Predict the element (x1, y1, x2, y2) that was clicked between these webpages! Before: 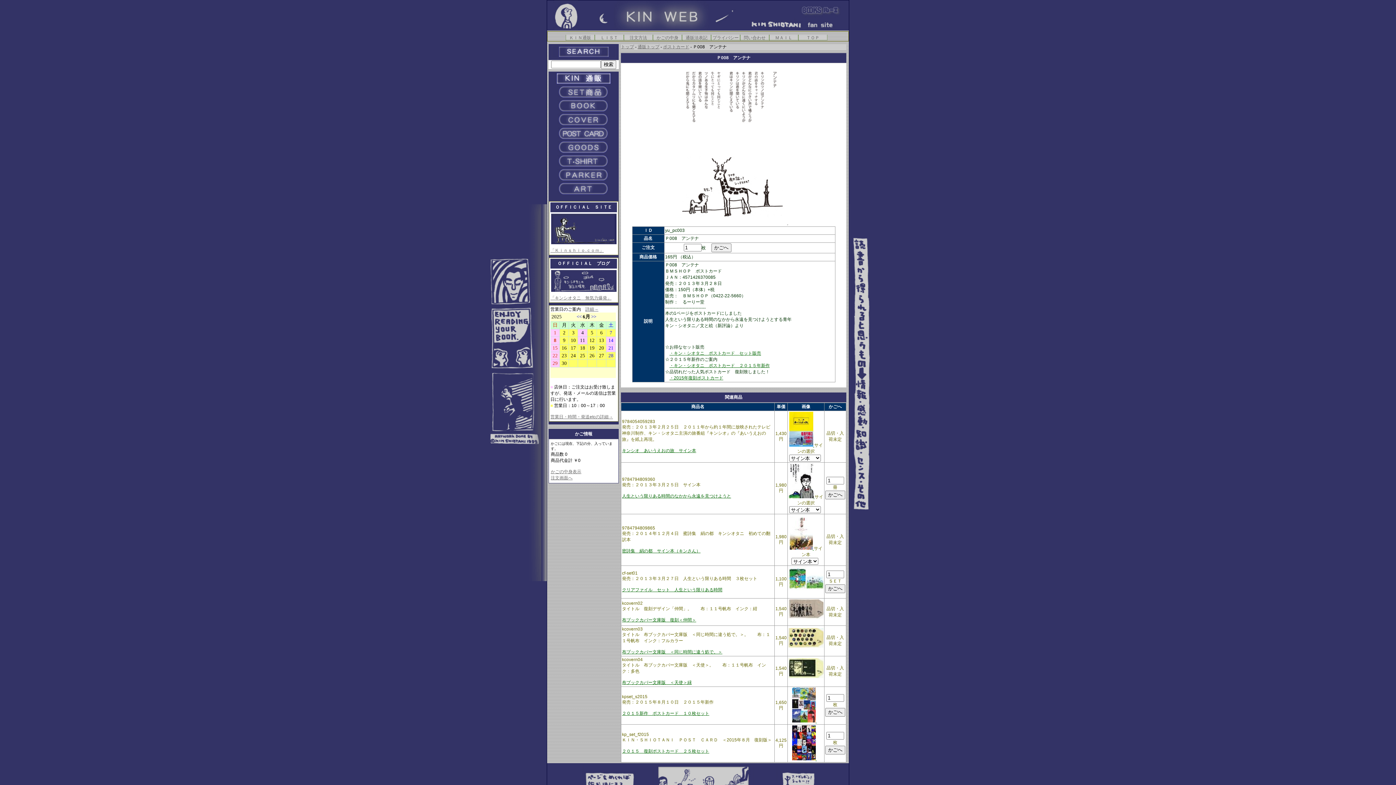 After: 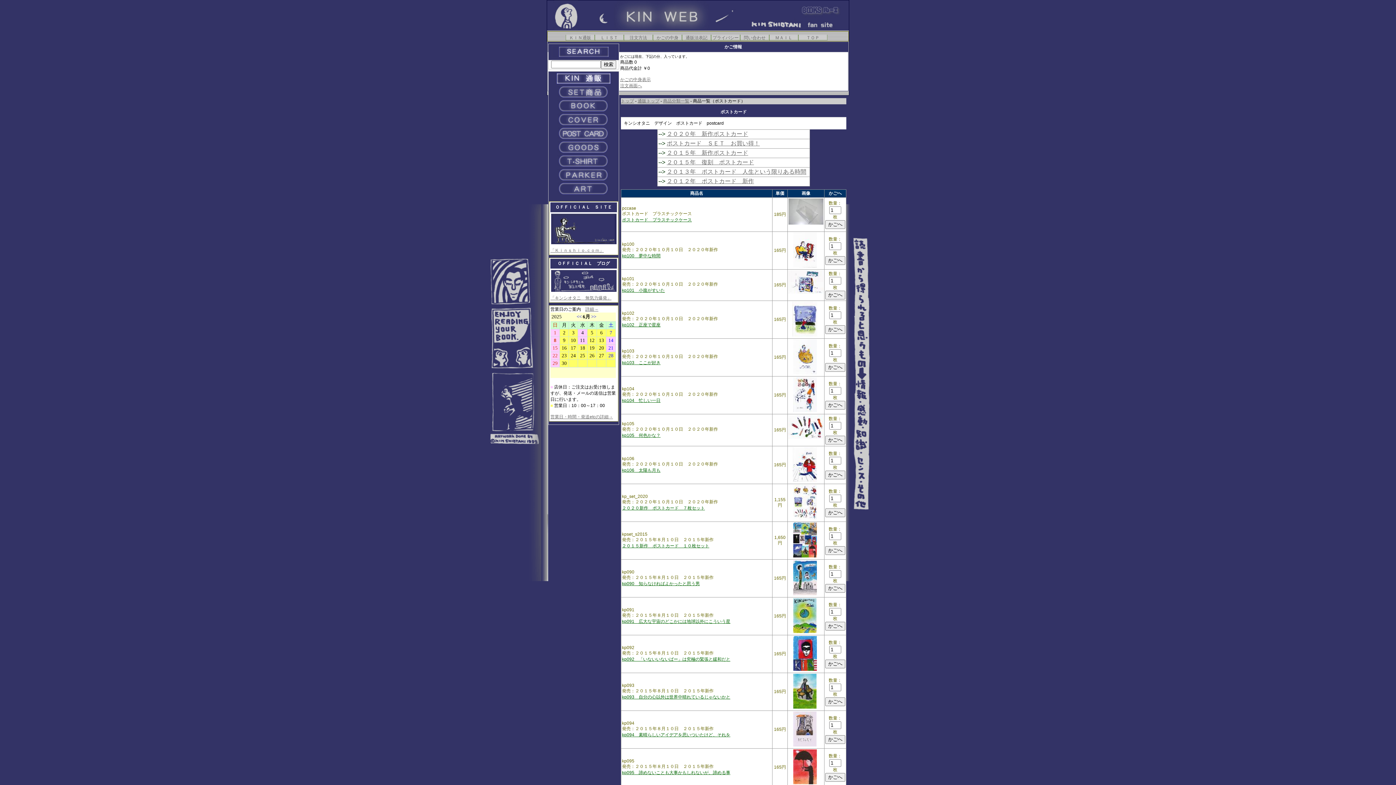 Action: bbox: (663, 44, 689, 49) label: ポストカード